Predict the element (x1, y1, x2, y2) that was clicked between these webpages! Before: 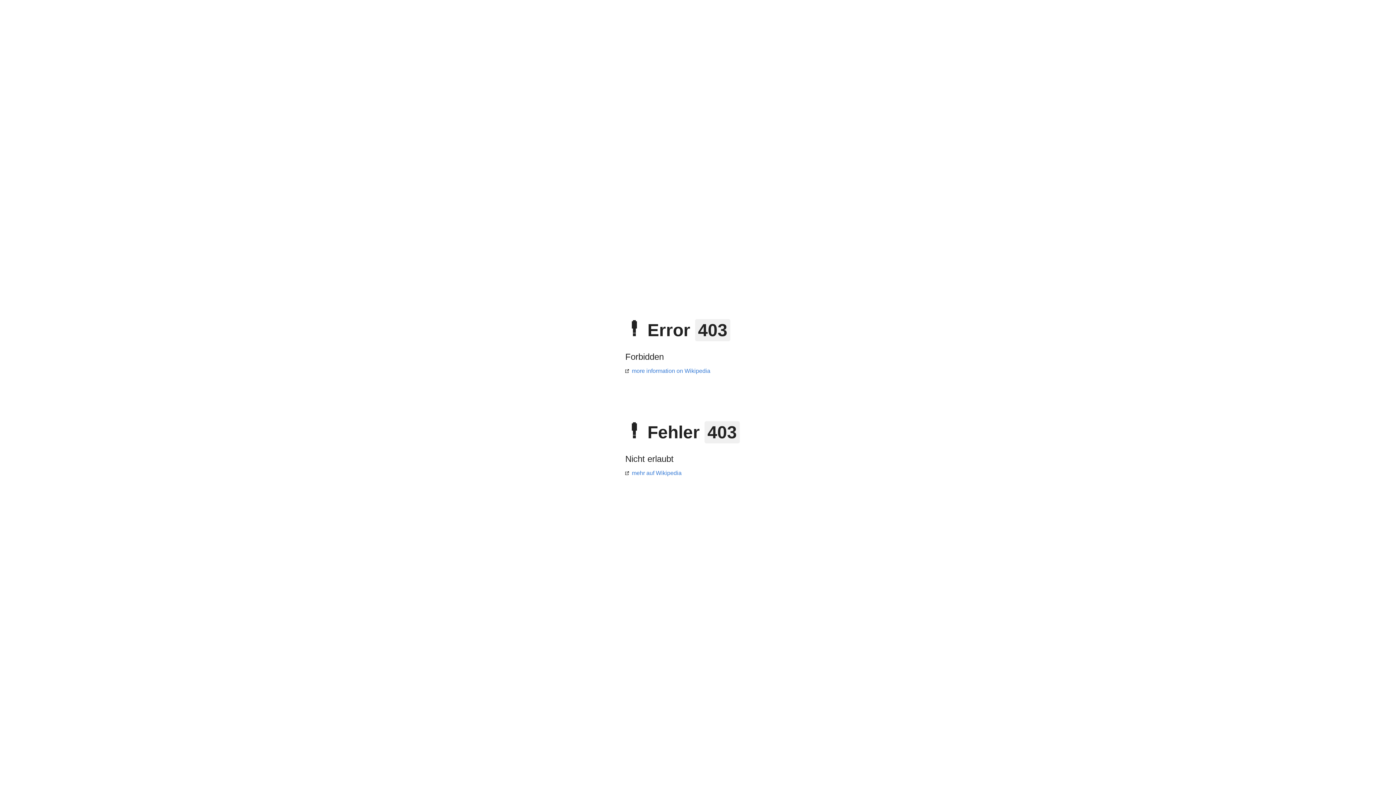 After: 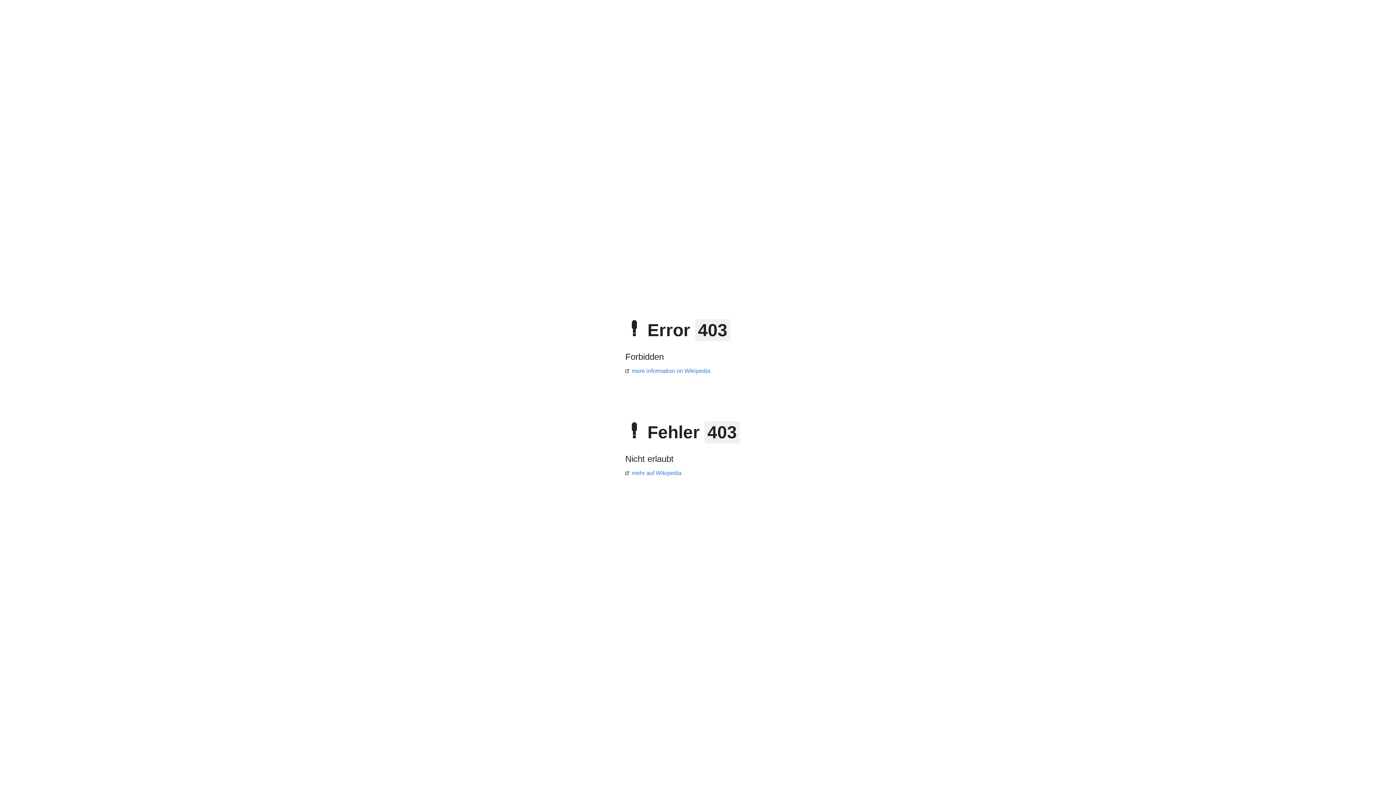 Action: label: more information on Wikipedia bbox: (625, 368, 710, 374)